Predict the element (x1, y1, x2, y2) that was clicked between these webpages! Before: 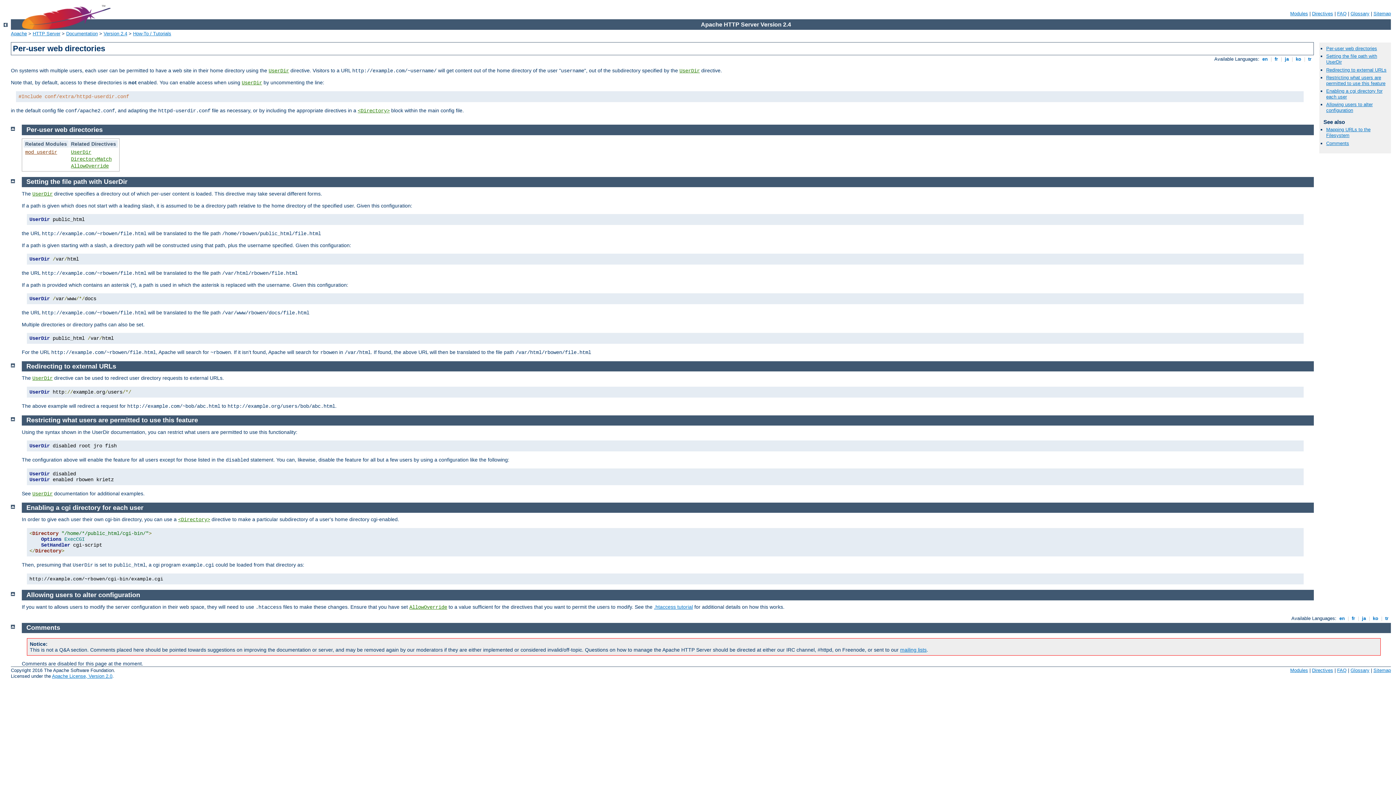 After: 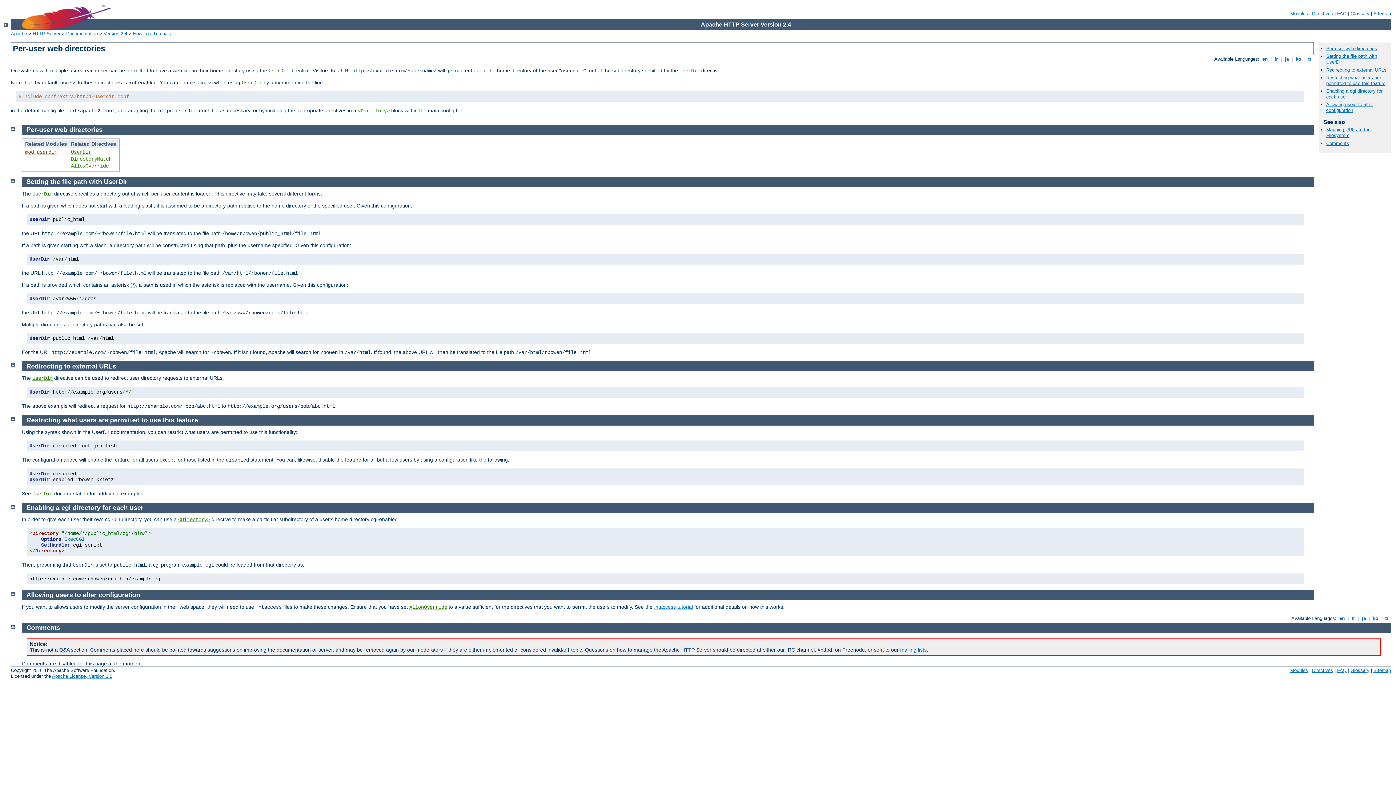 Action: label:  en  bbox: (1261, 56, 1269, 61)